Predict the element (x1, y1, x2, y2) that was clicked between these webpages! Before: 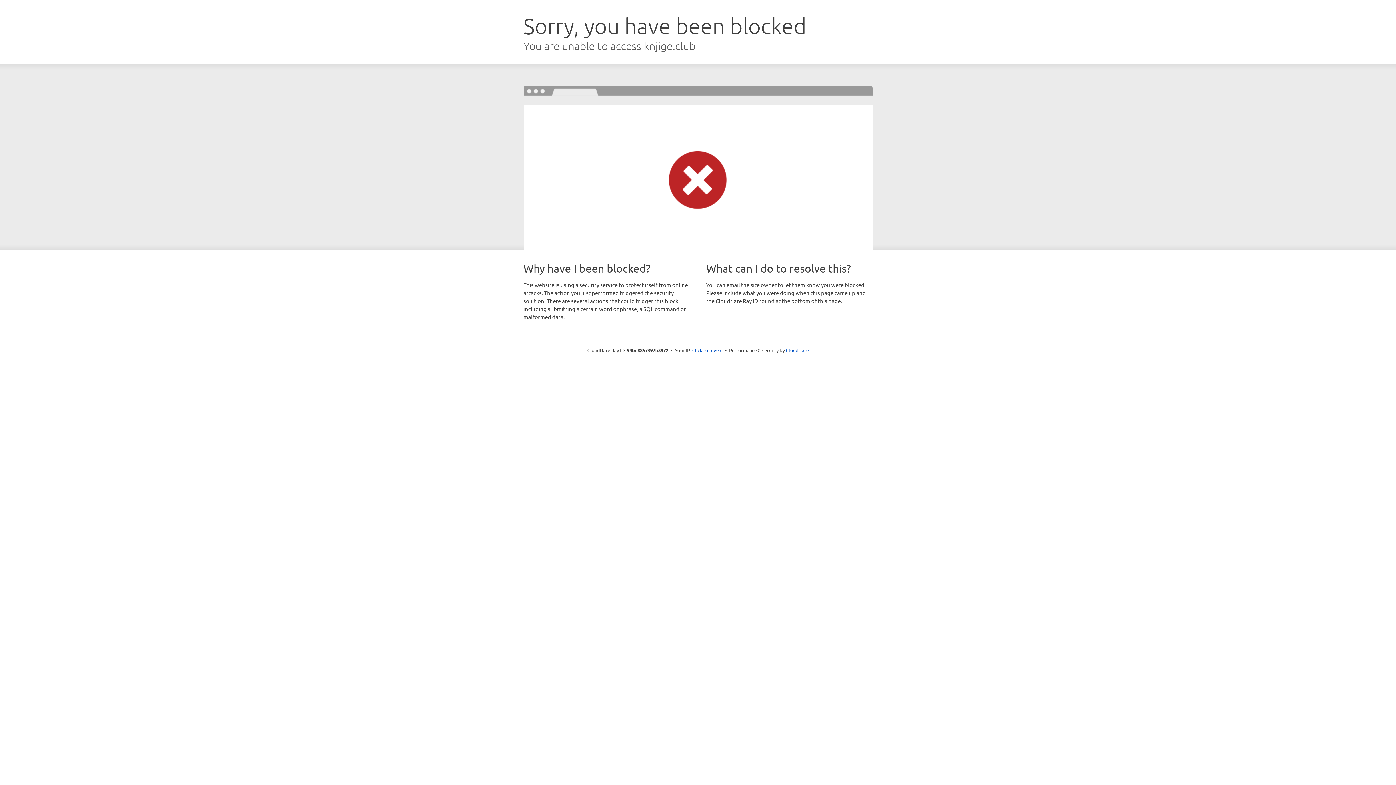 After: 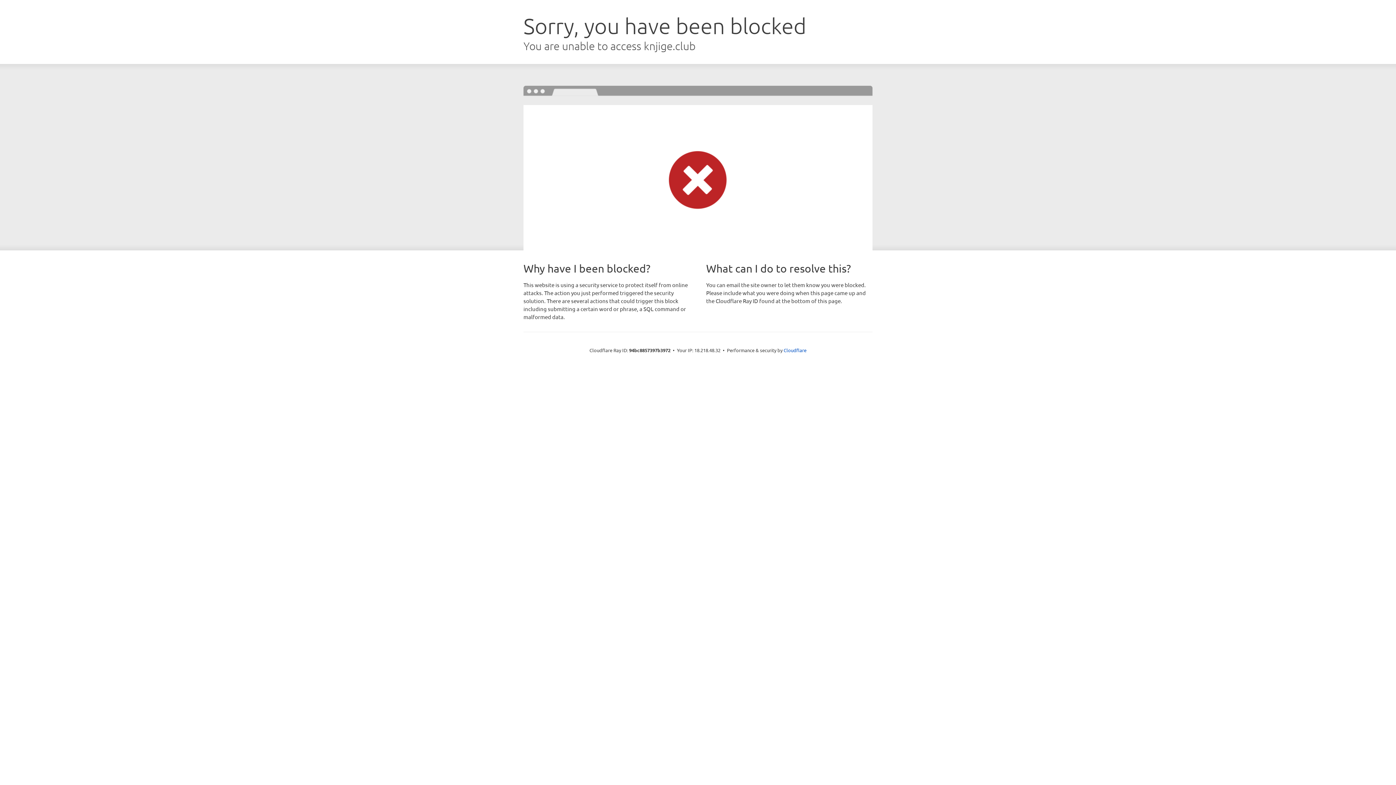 Action: label: Click to reveal bbox: (692, 346, 722, 353)